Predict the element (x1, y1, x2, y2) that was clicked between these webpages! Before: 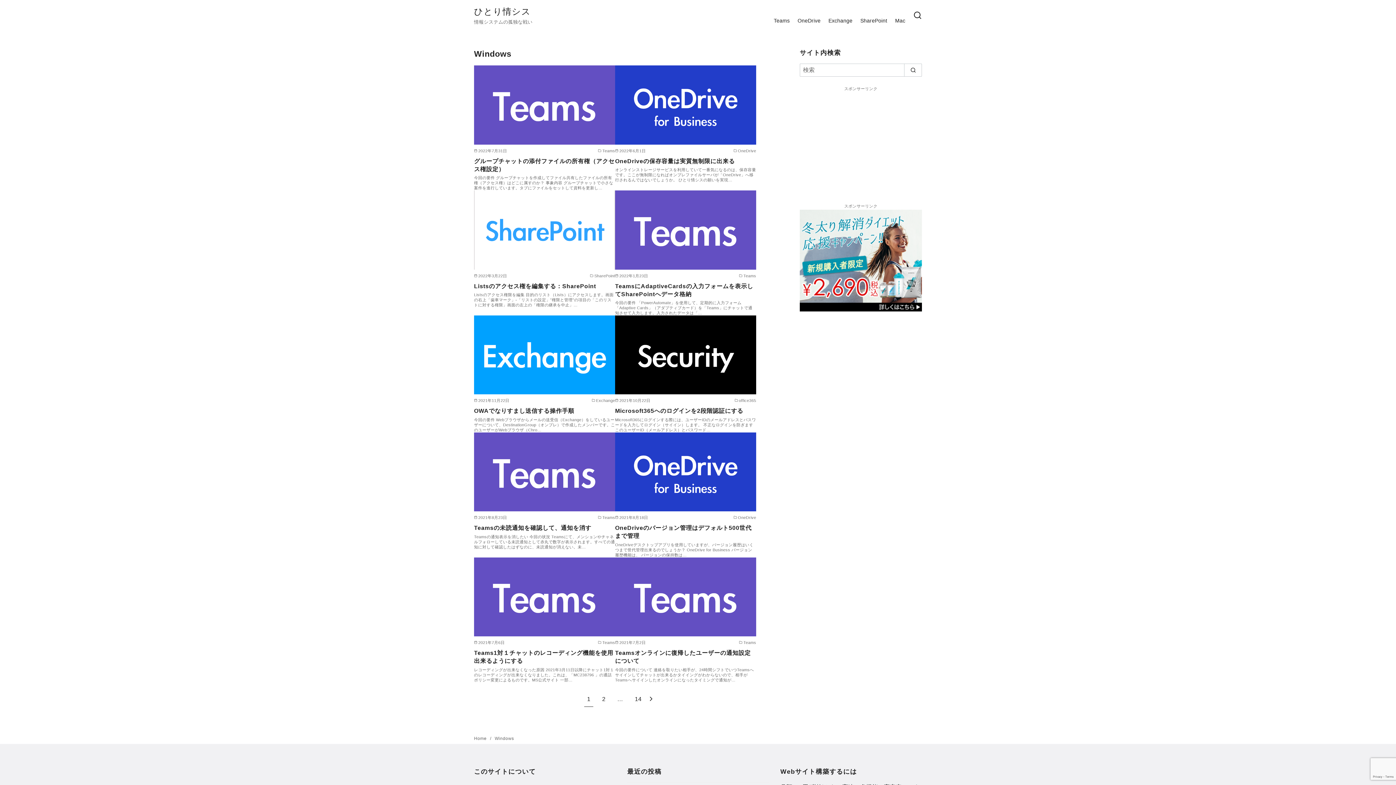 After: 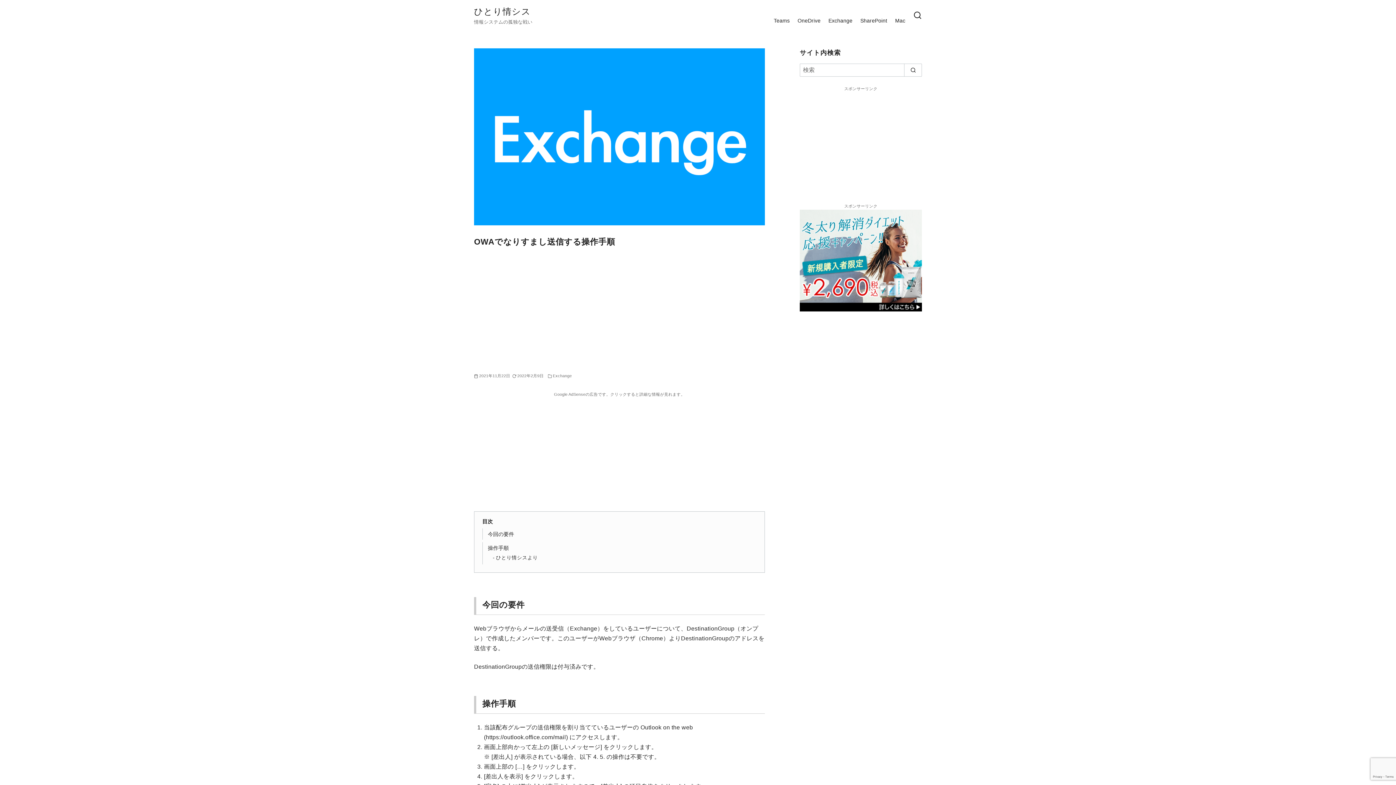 Action: label: OWAでなりすまし送信する操作手順 bbox: (474, 408, 574, 414)